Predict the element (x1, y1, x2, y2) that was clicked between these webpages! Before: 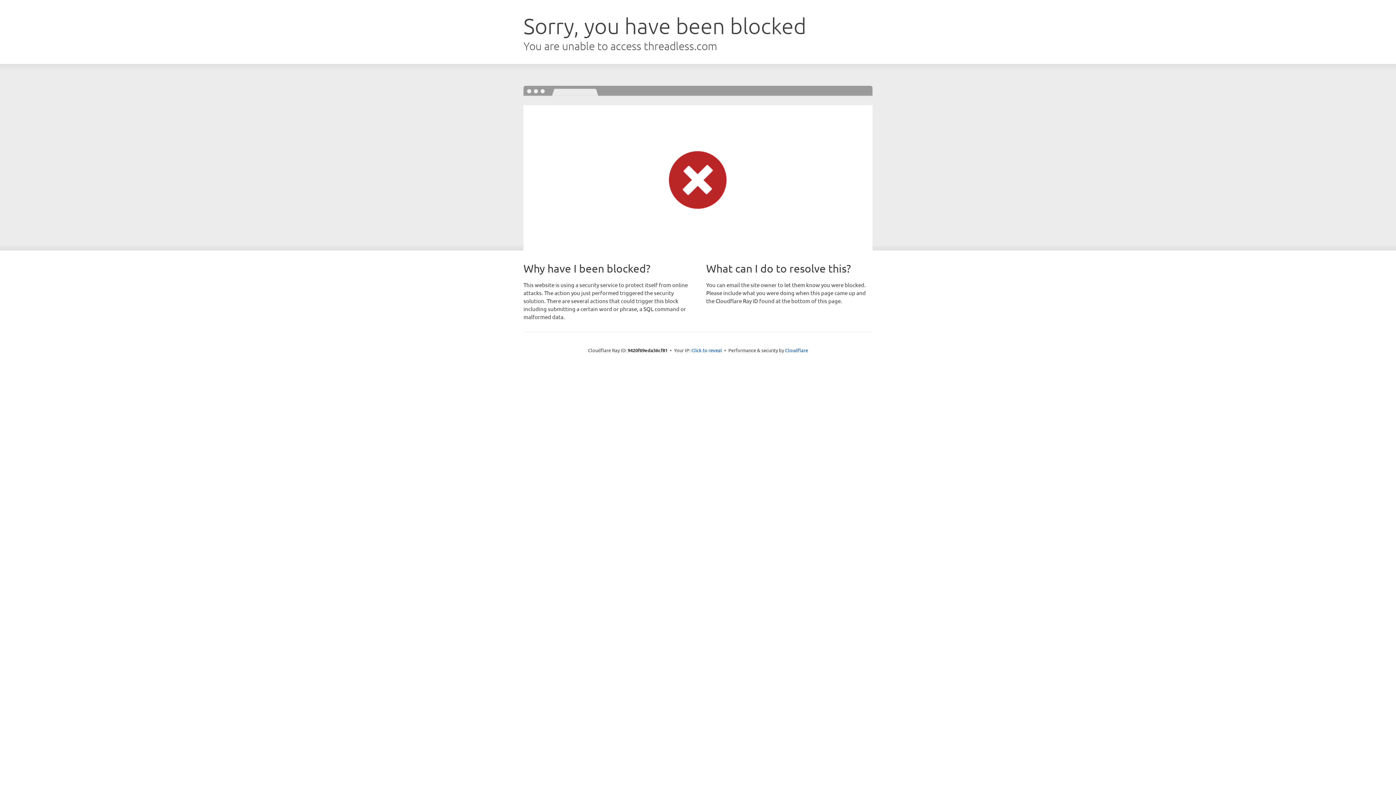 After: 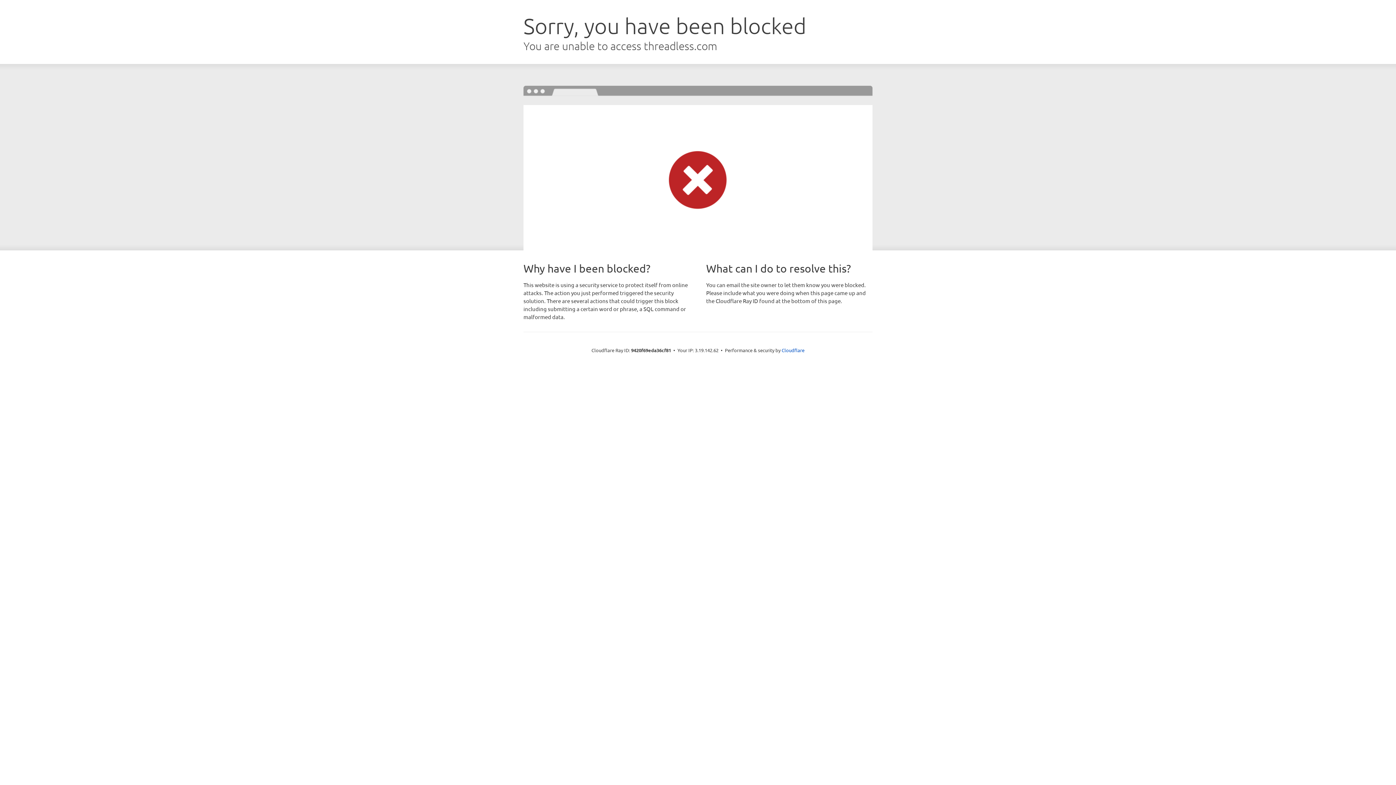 Action: bbox: (691, 346, 722, 353) label: Click to reveal